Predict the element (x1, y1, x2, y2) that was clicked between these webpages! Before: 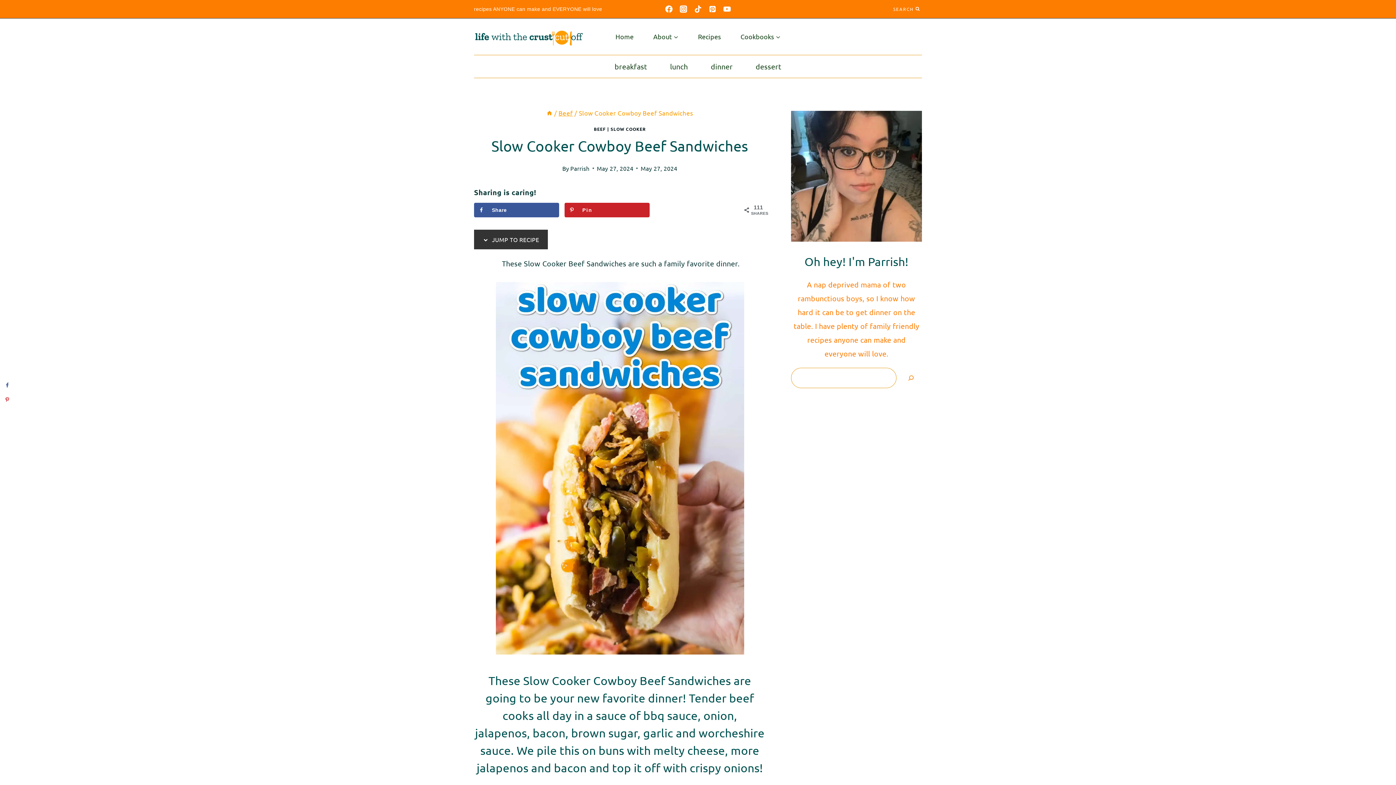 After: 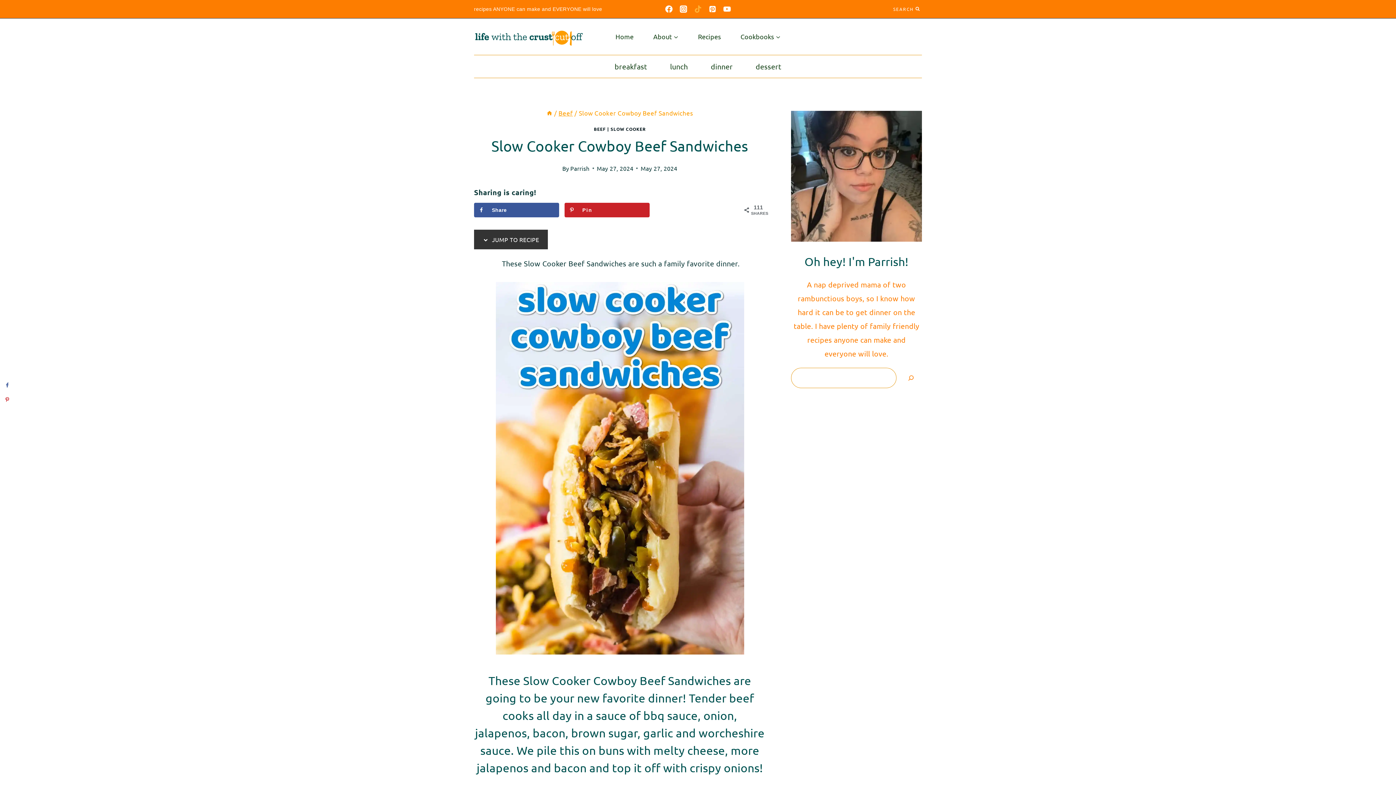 Action: label: TikTok bbox: (690, 1, 705, 16)